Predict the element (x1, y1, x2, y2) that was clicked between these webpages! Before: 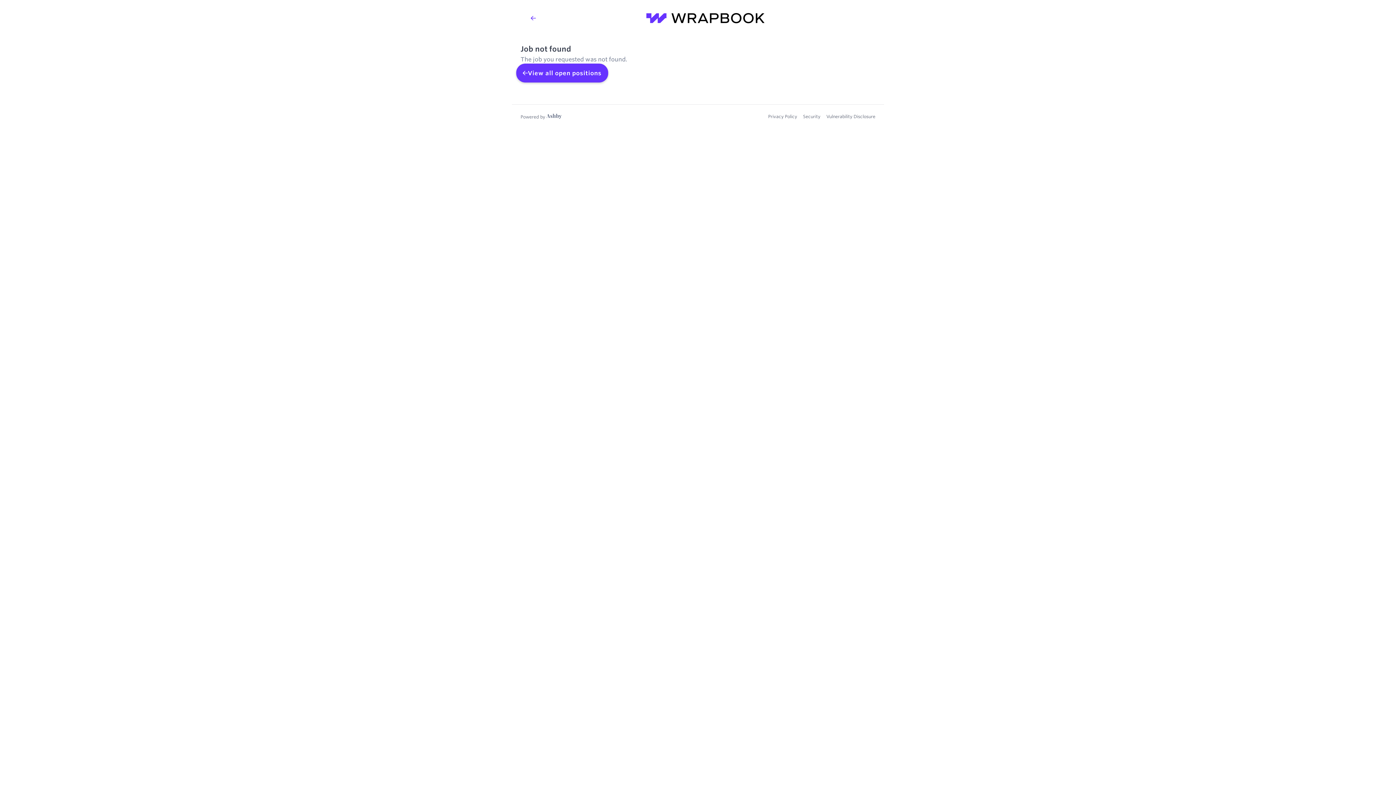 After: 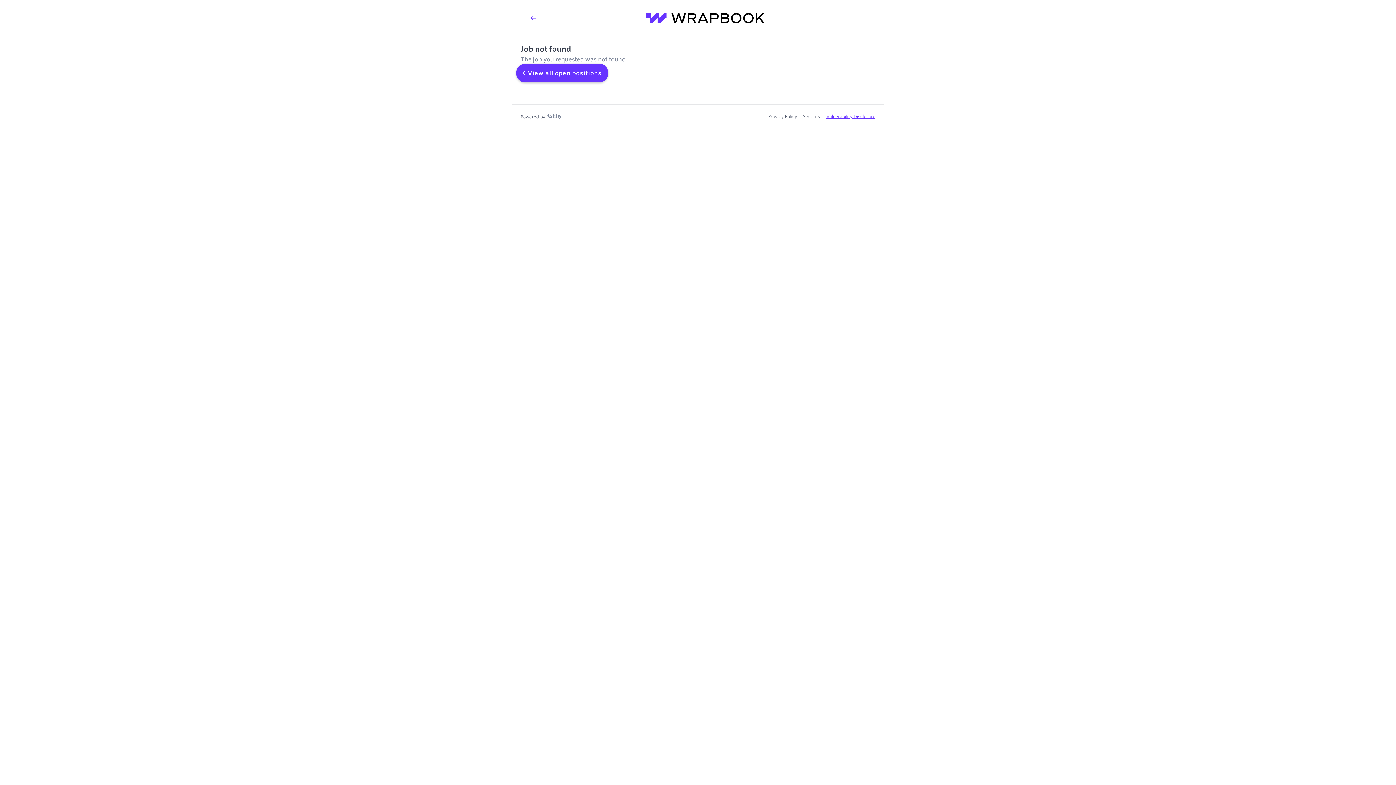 Action: bbox: (826, 113, 875, 119) label: Vulnerability Disclosure